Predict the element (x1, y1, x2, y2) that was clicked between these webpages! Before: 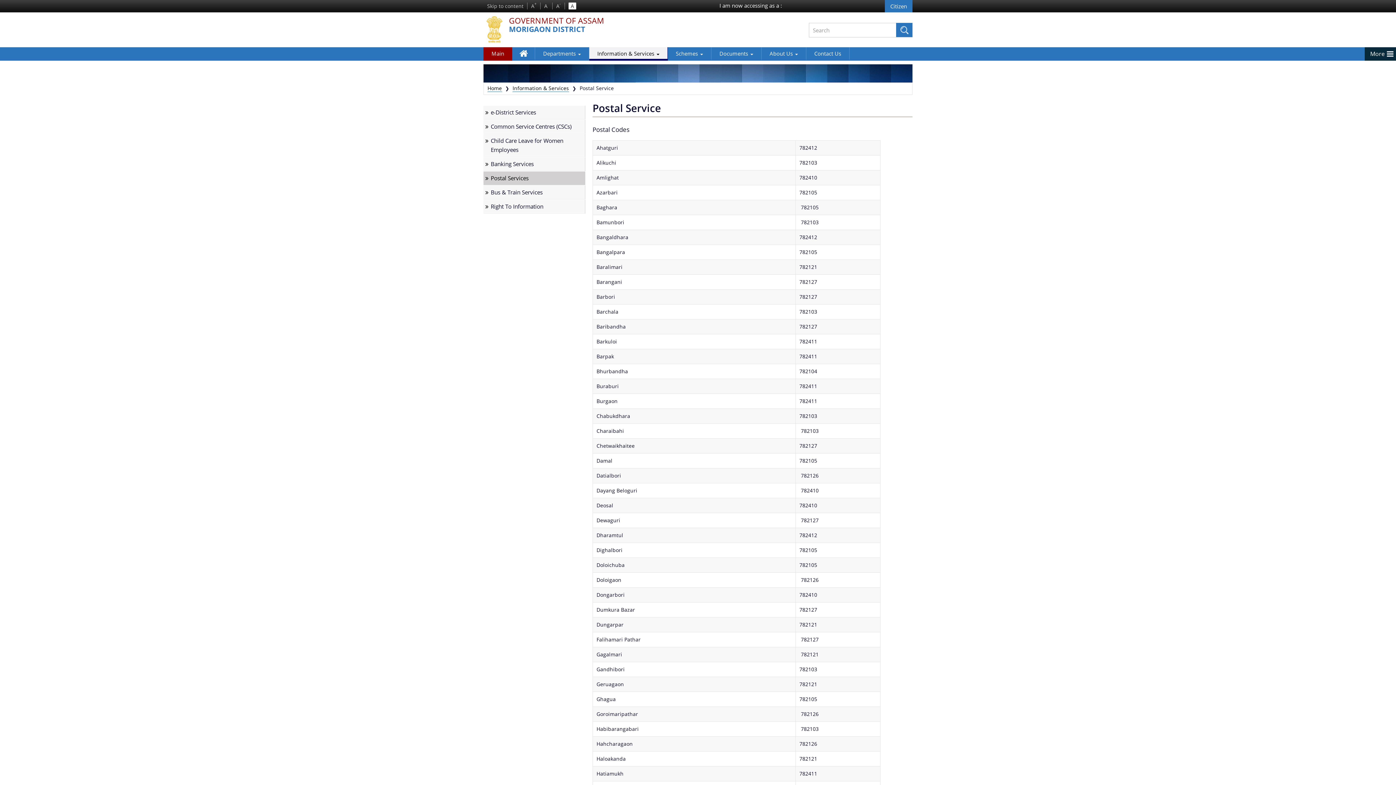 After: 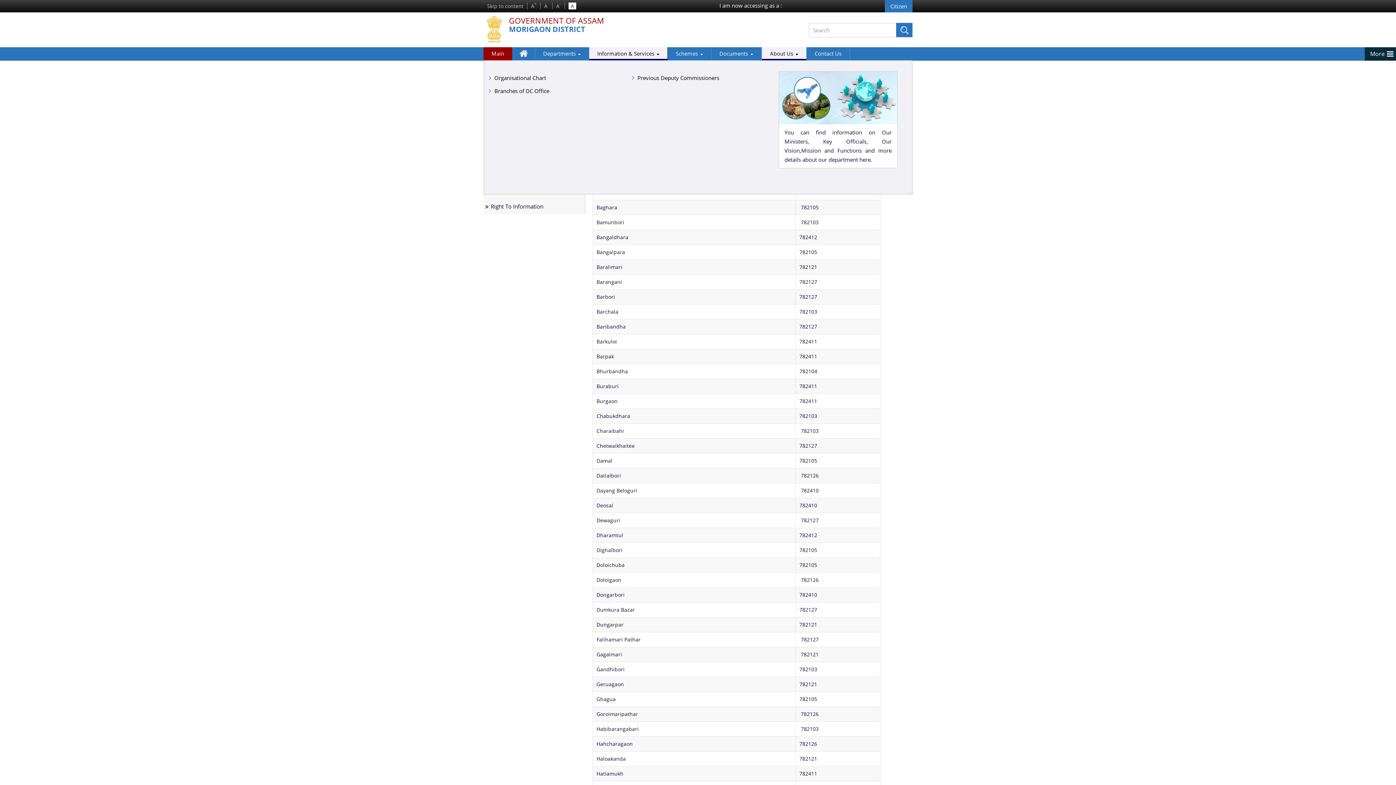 Action: label: About Us  bbox: (761, 47, 806, 60)